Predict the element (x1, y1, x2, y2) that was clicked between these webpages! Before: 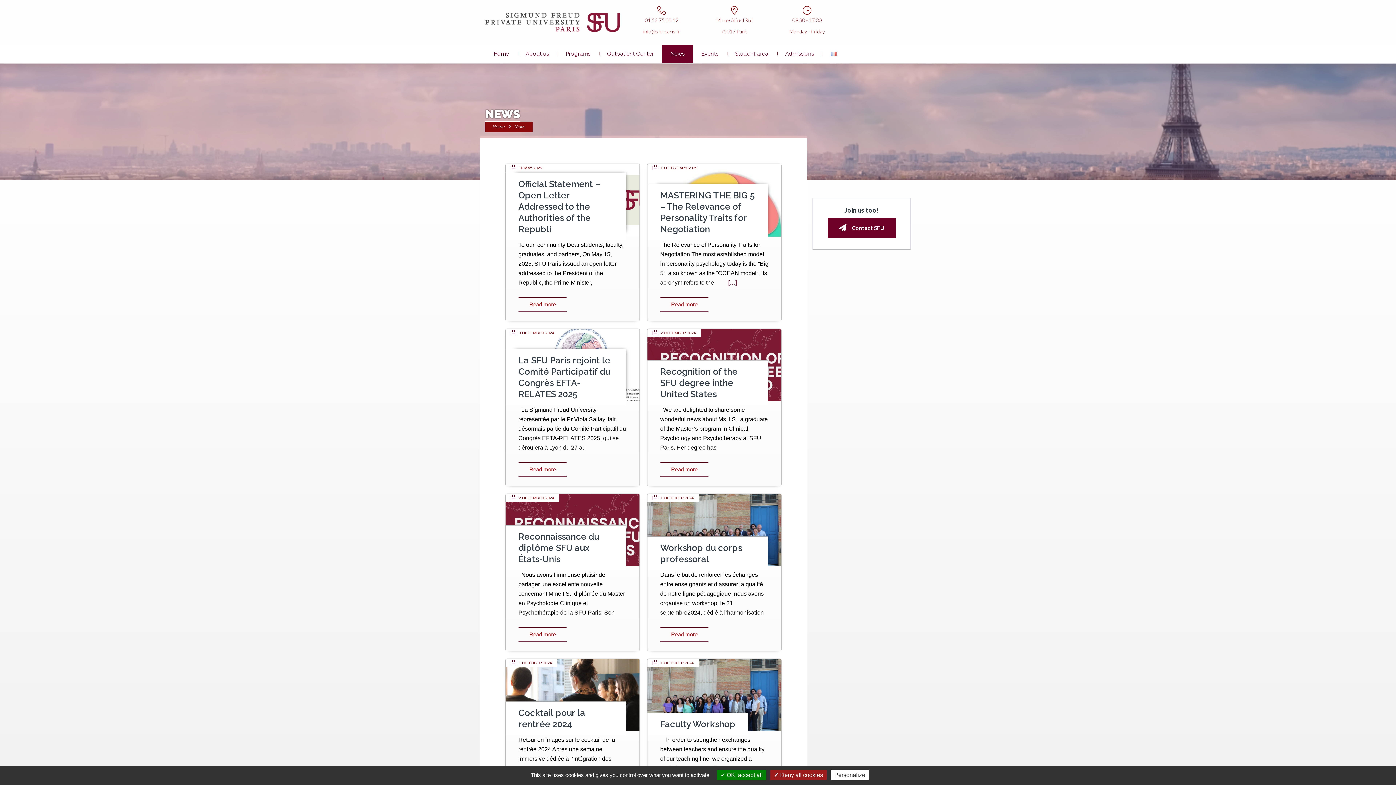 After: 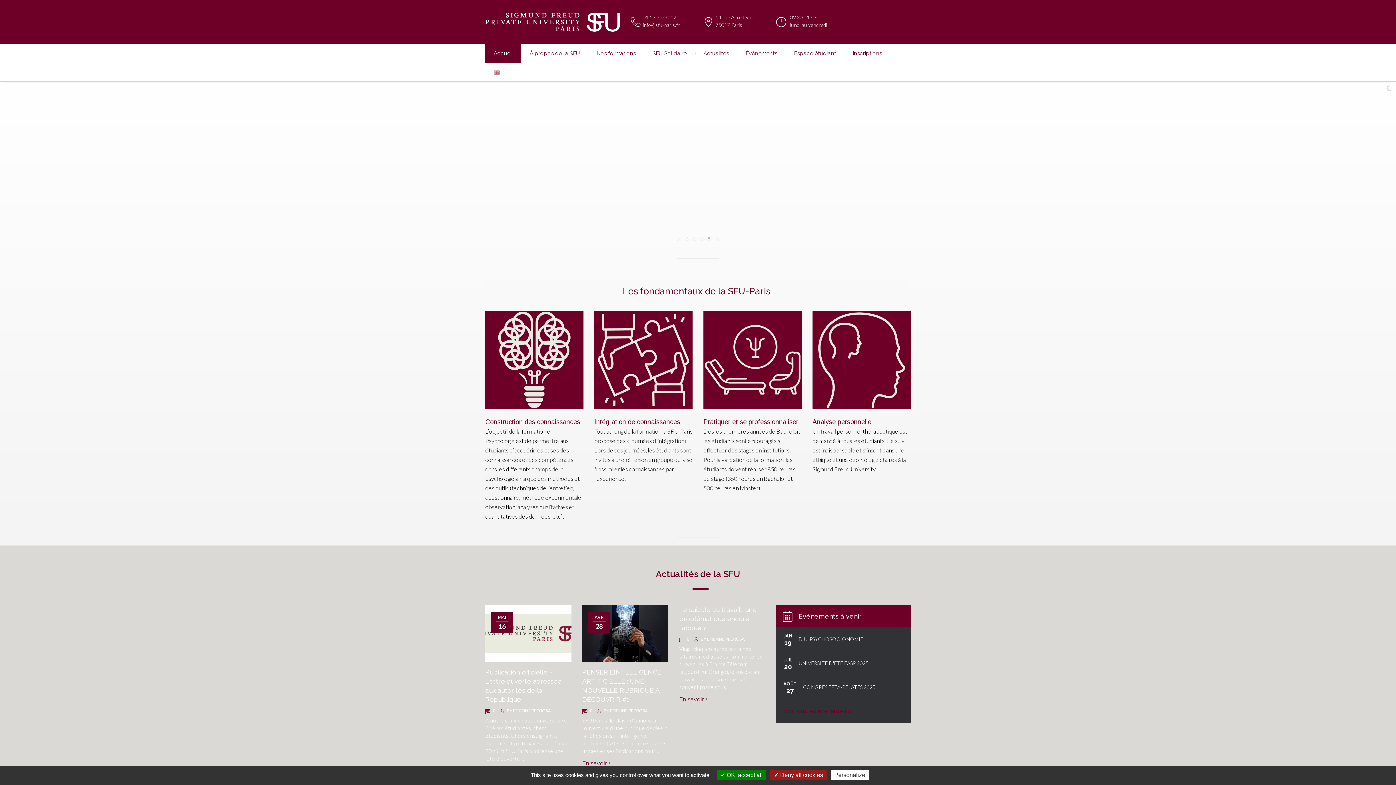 Action: bbox: (492, 124, 504, 129) label: Home